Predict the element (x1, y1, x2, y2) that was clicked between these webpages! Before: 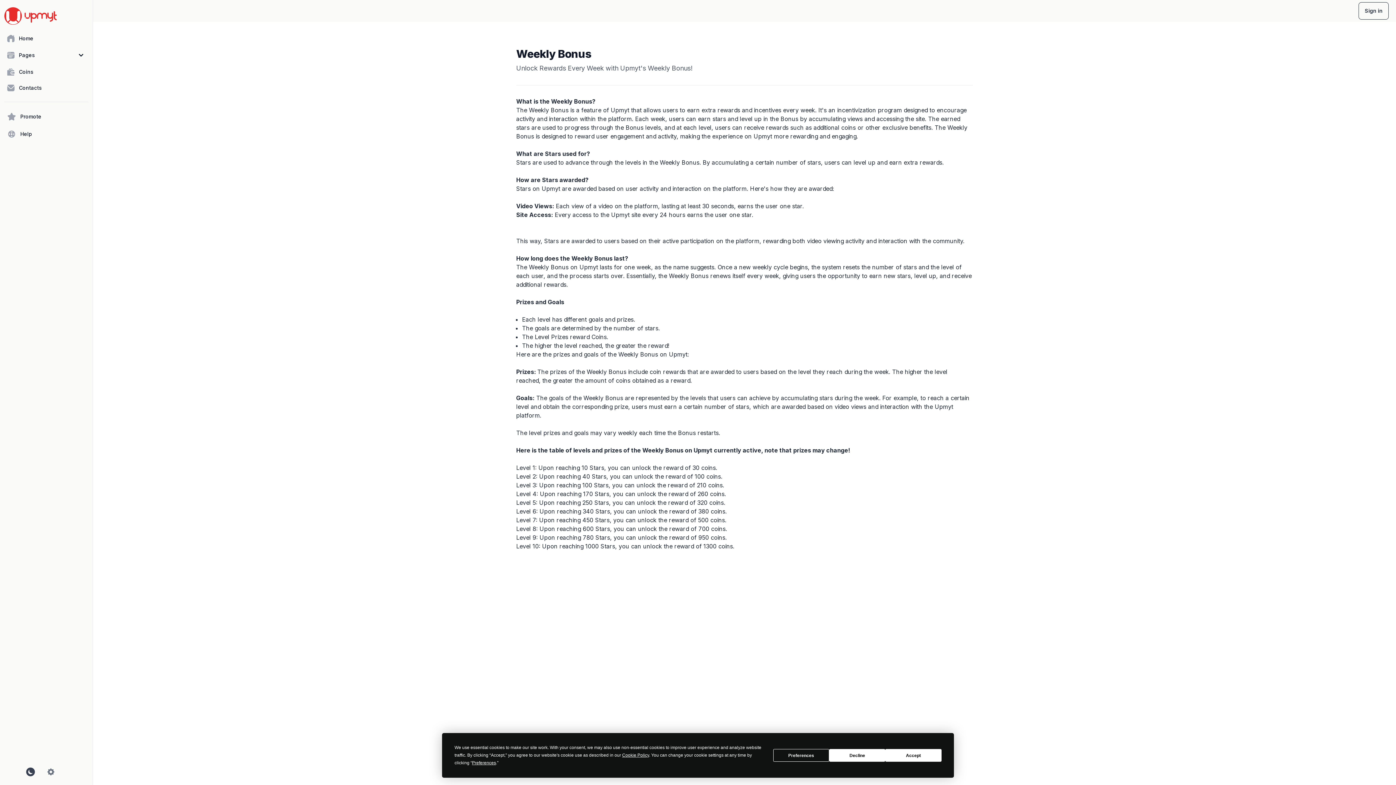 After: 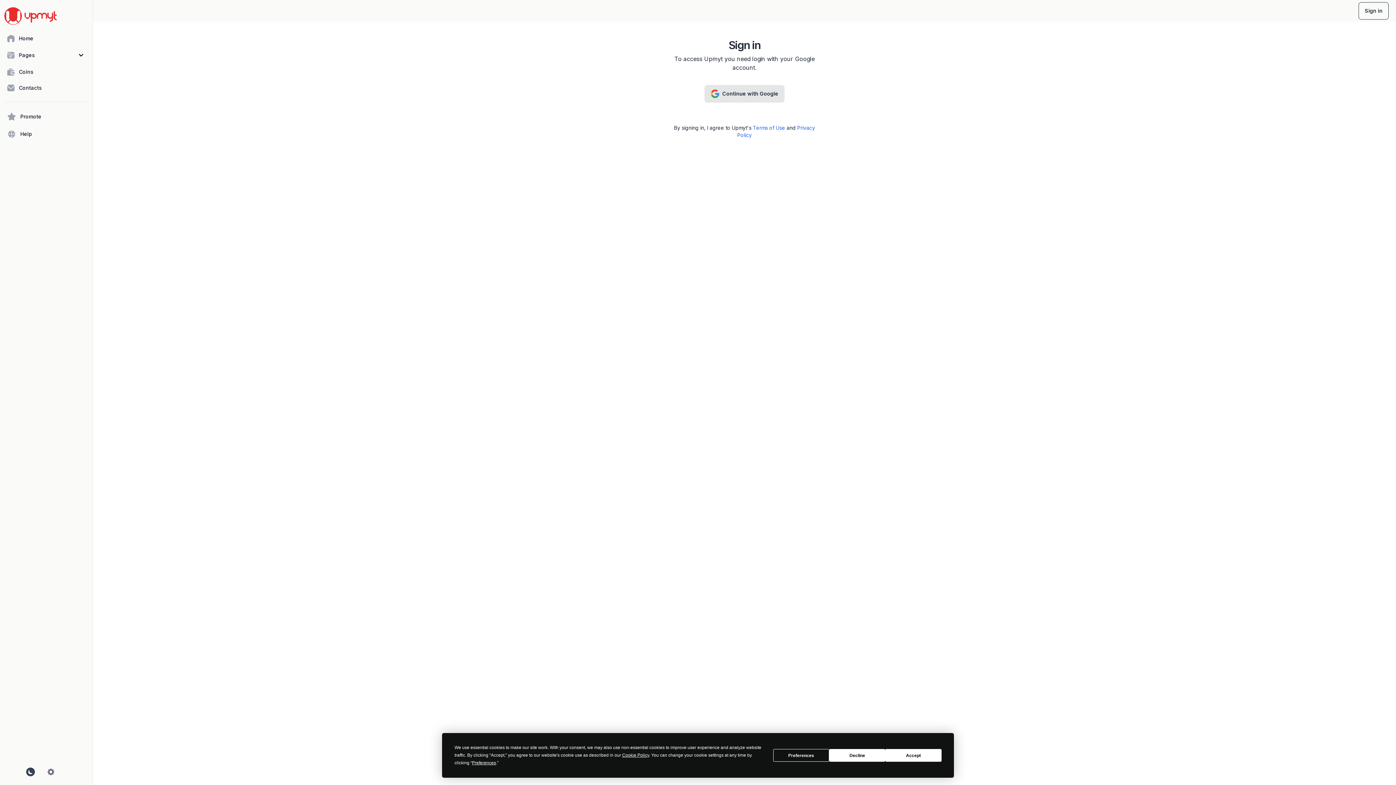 Action: bbox: (43, 765, 58, 779)